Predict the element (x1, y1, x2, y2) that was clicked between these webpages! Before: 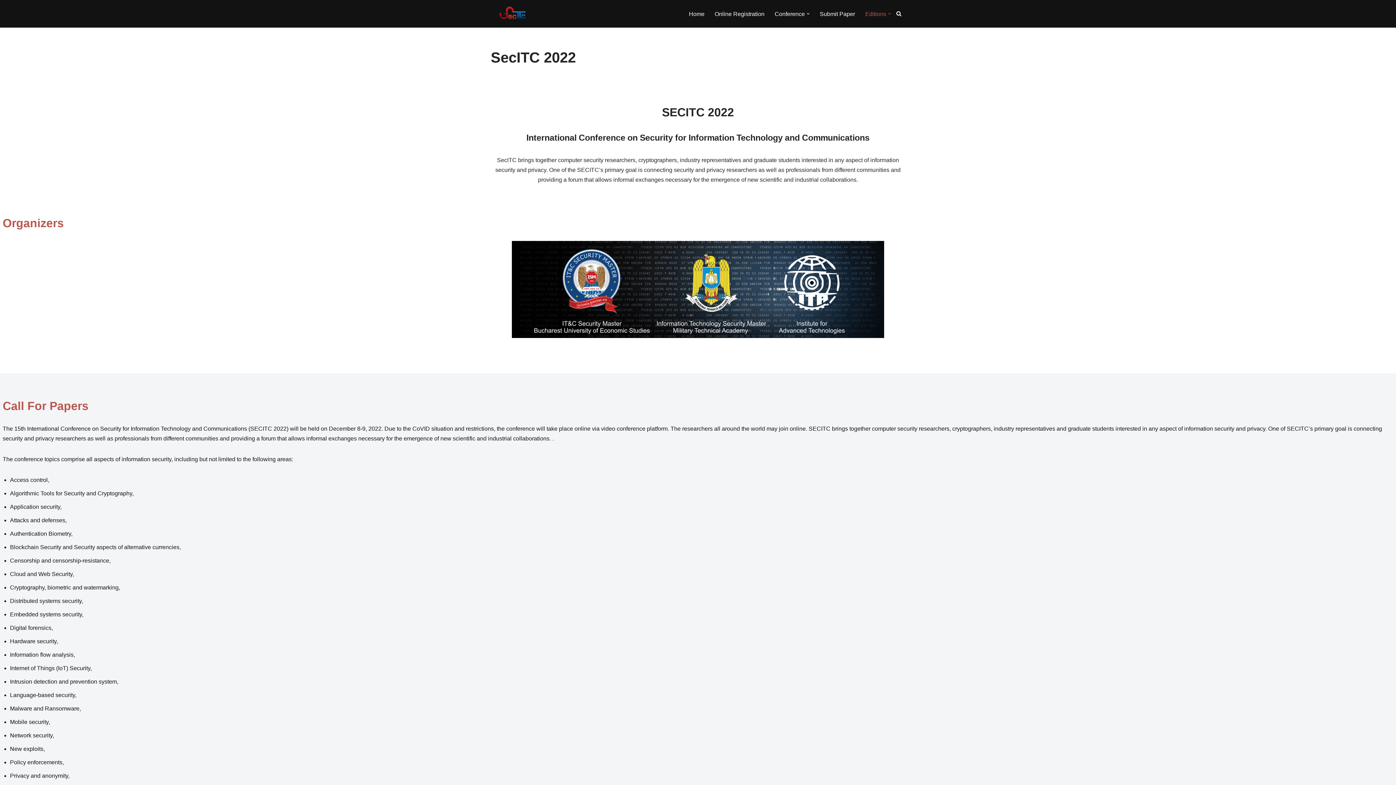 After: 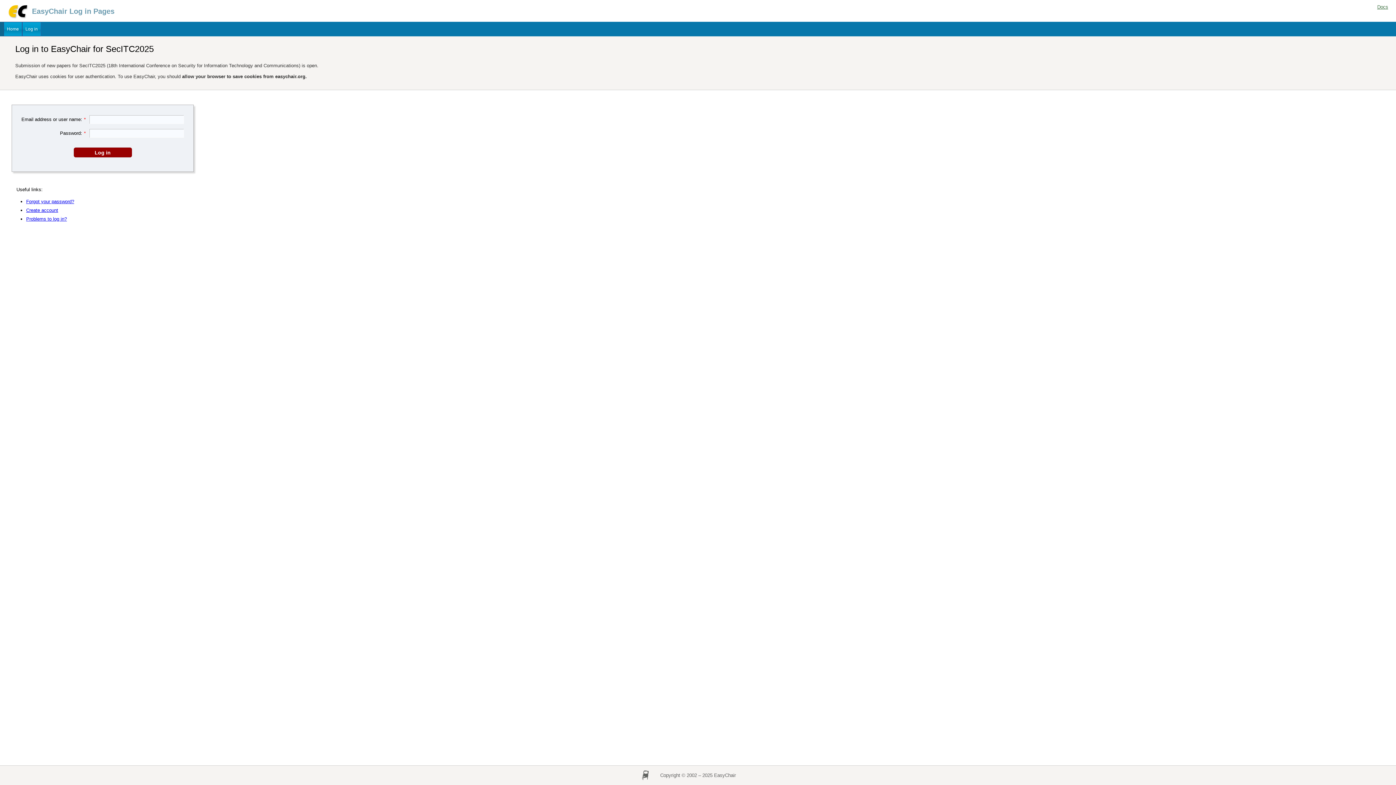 Action: bbox: (820, 9, 855, 18) label: Submit Paper